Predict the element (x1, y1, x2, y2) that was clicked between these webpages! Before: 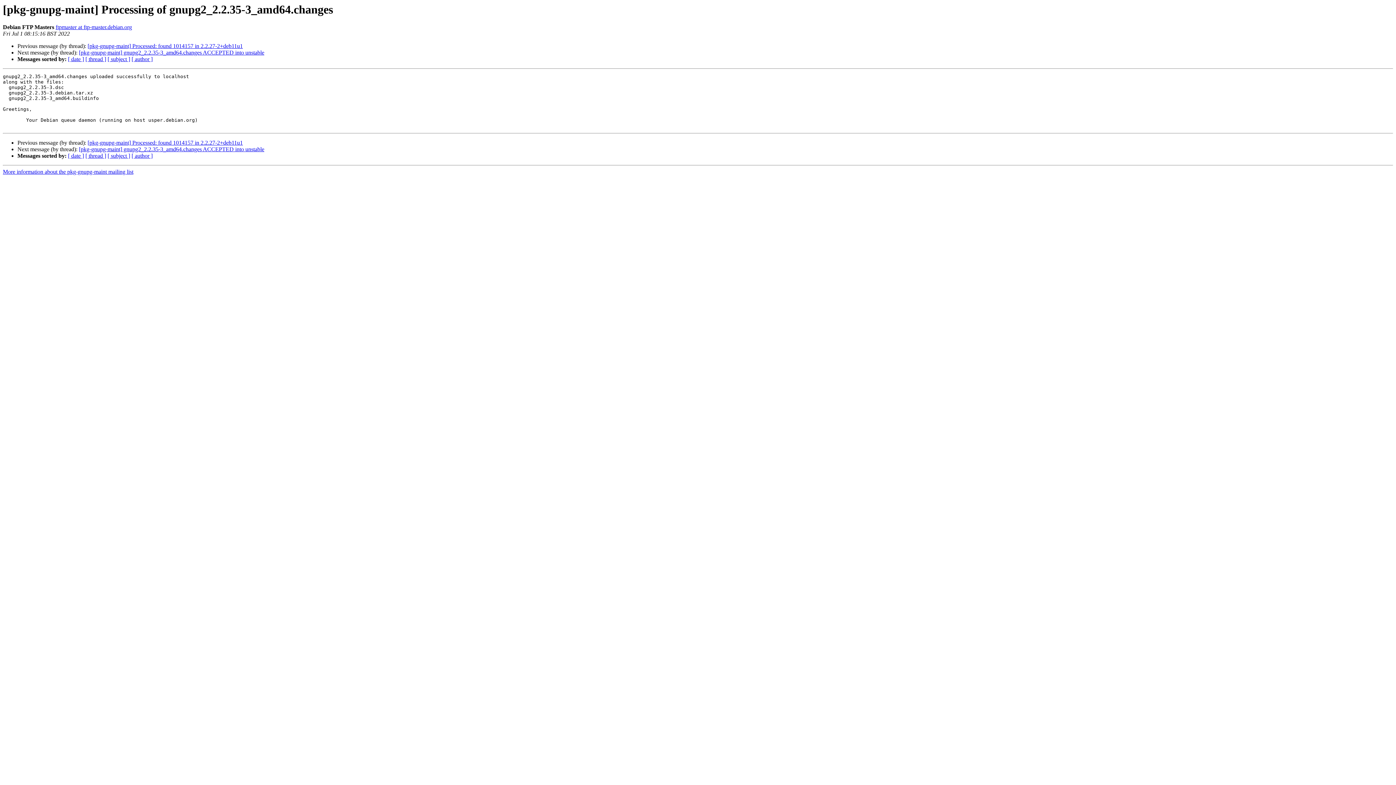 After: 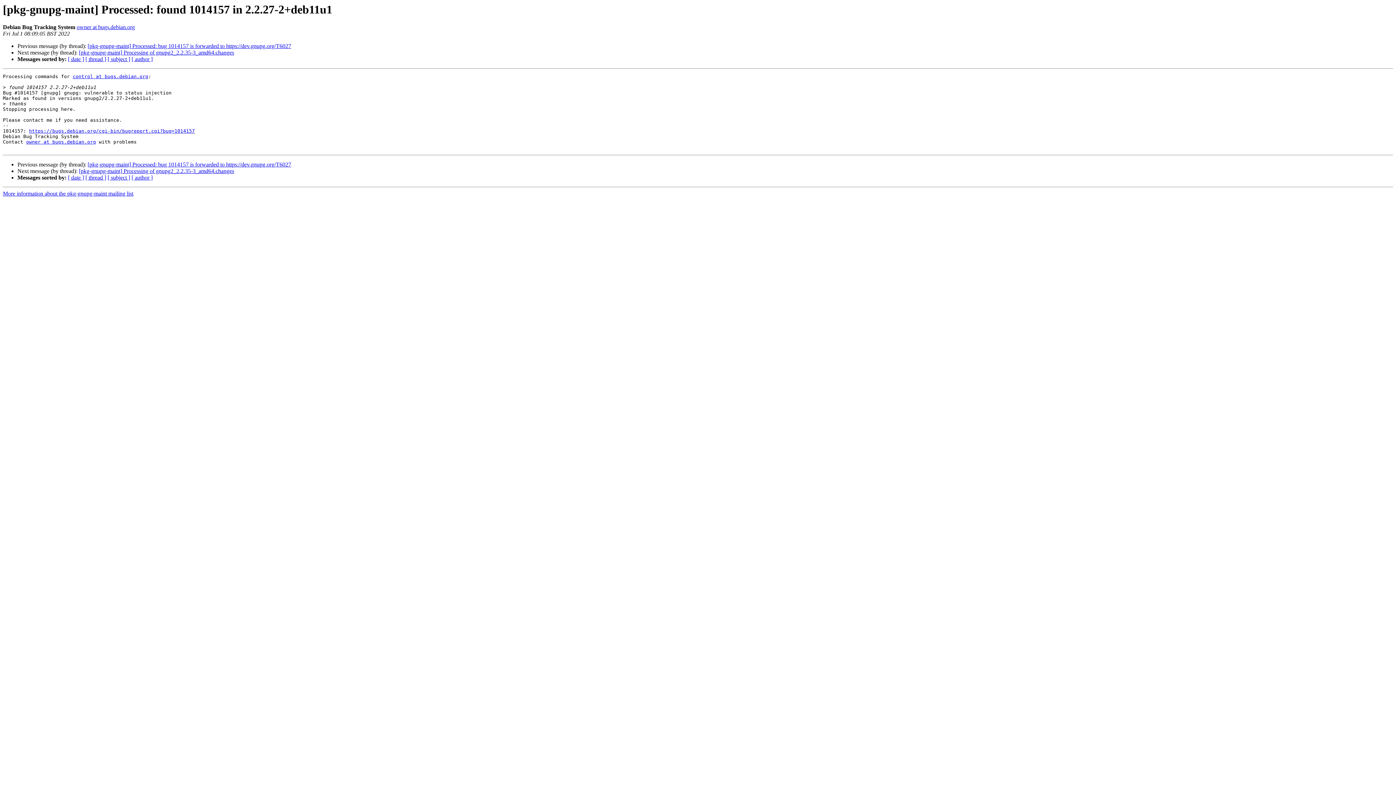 Action: label: [pkg-gnupg-maint] Processed: found 1014157 in 2.2.27-2+deb11u1 bbox: (87, 43, 242, 49)